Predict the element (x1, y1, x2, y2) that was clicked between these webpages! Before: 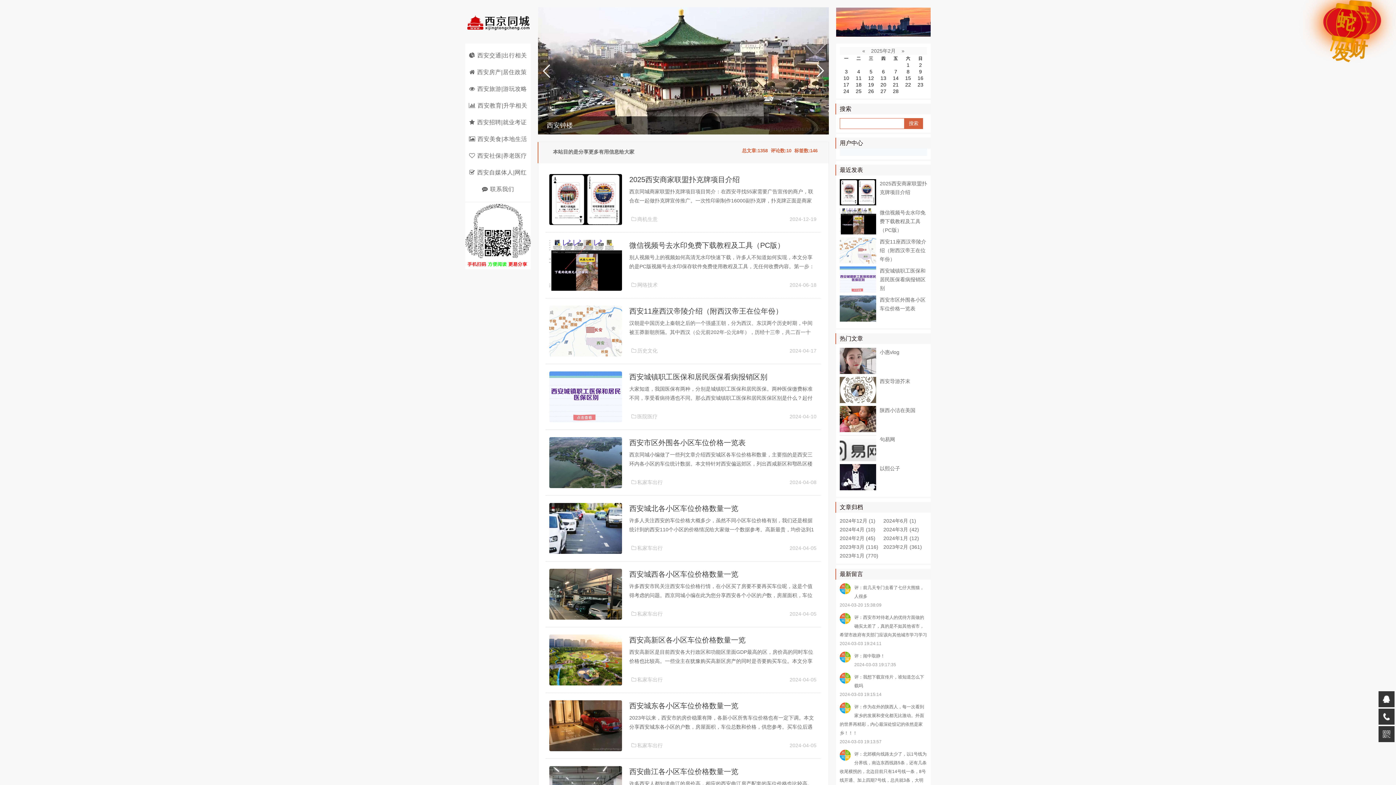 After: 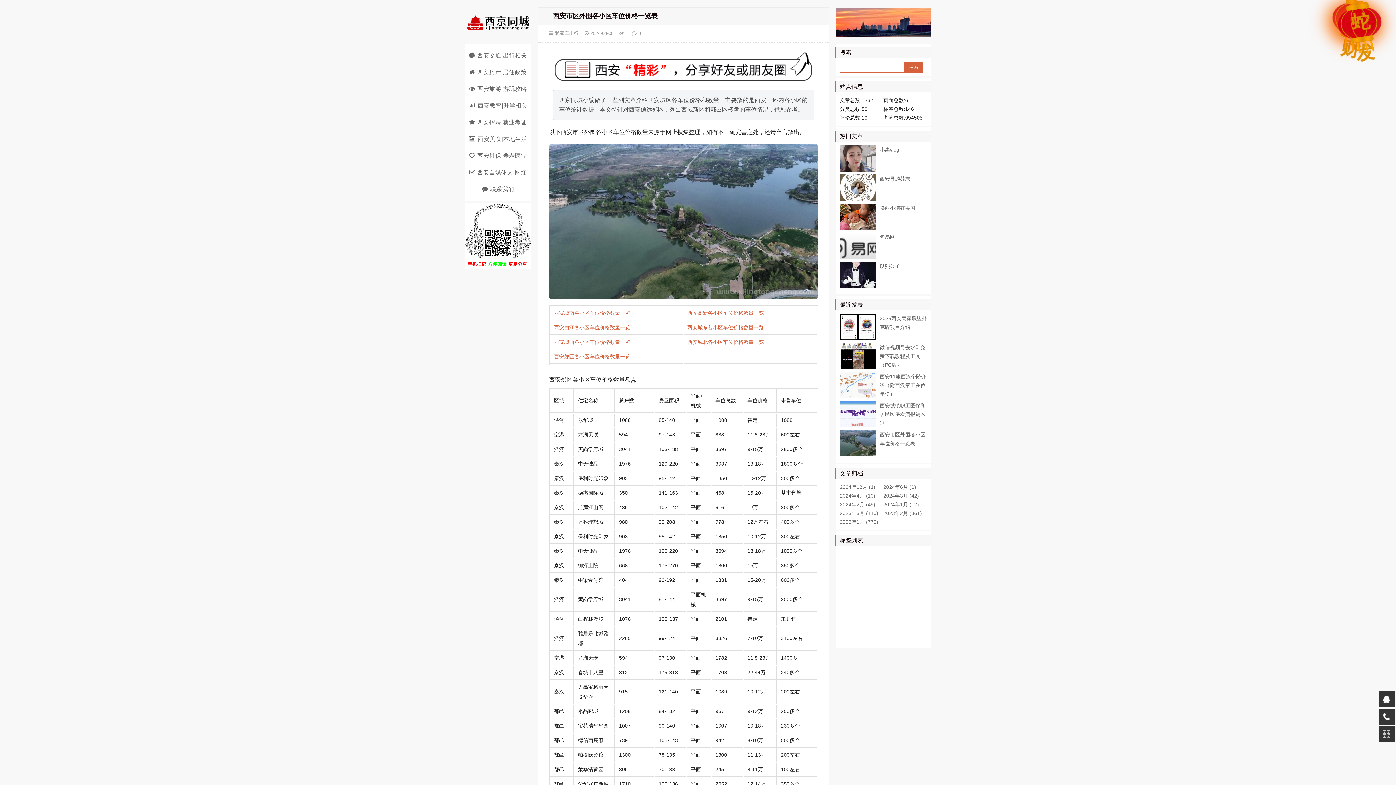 Action: bbox: (629, 438, 745, 446) label: 西安市区外围各小区车位价格一览表